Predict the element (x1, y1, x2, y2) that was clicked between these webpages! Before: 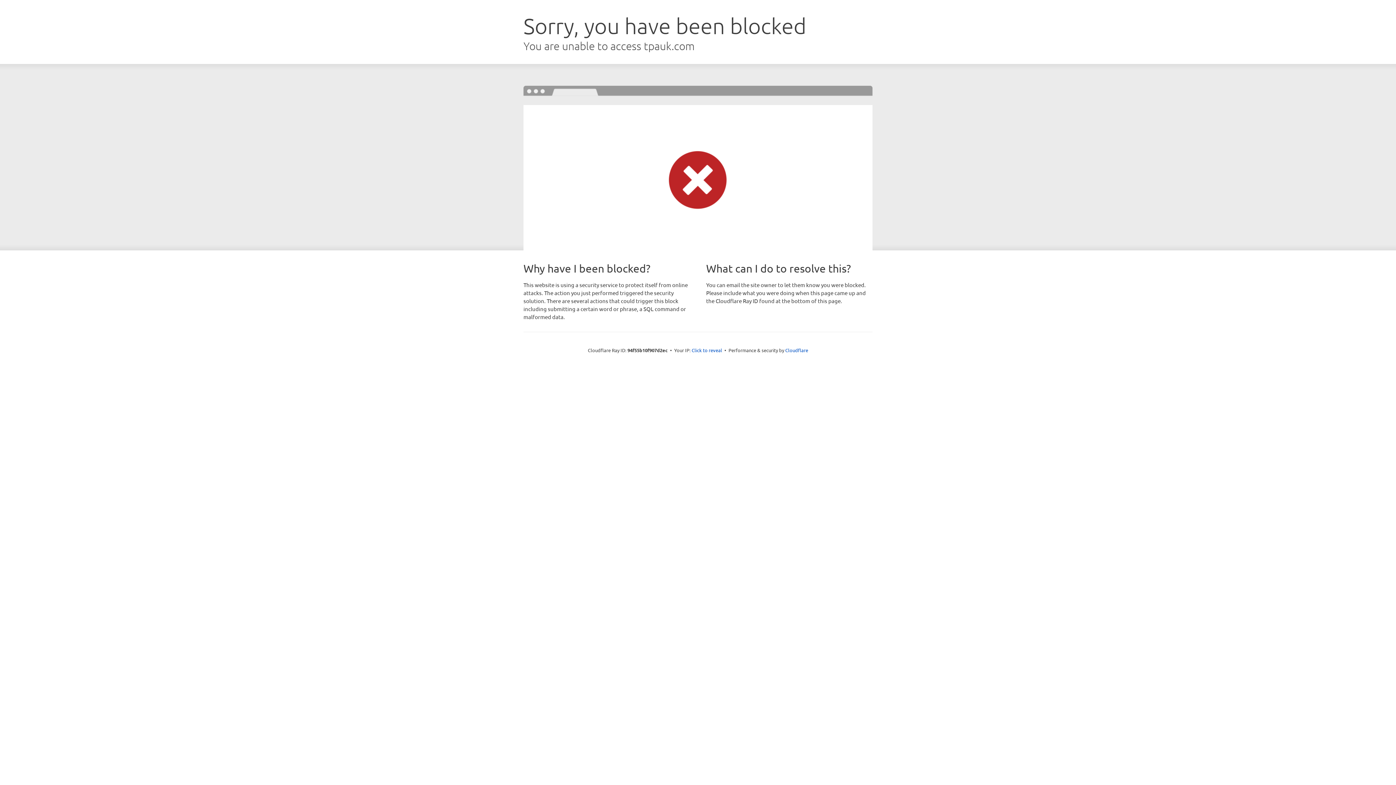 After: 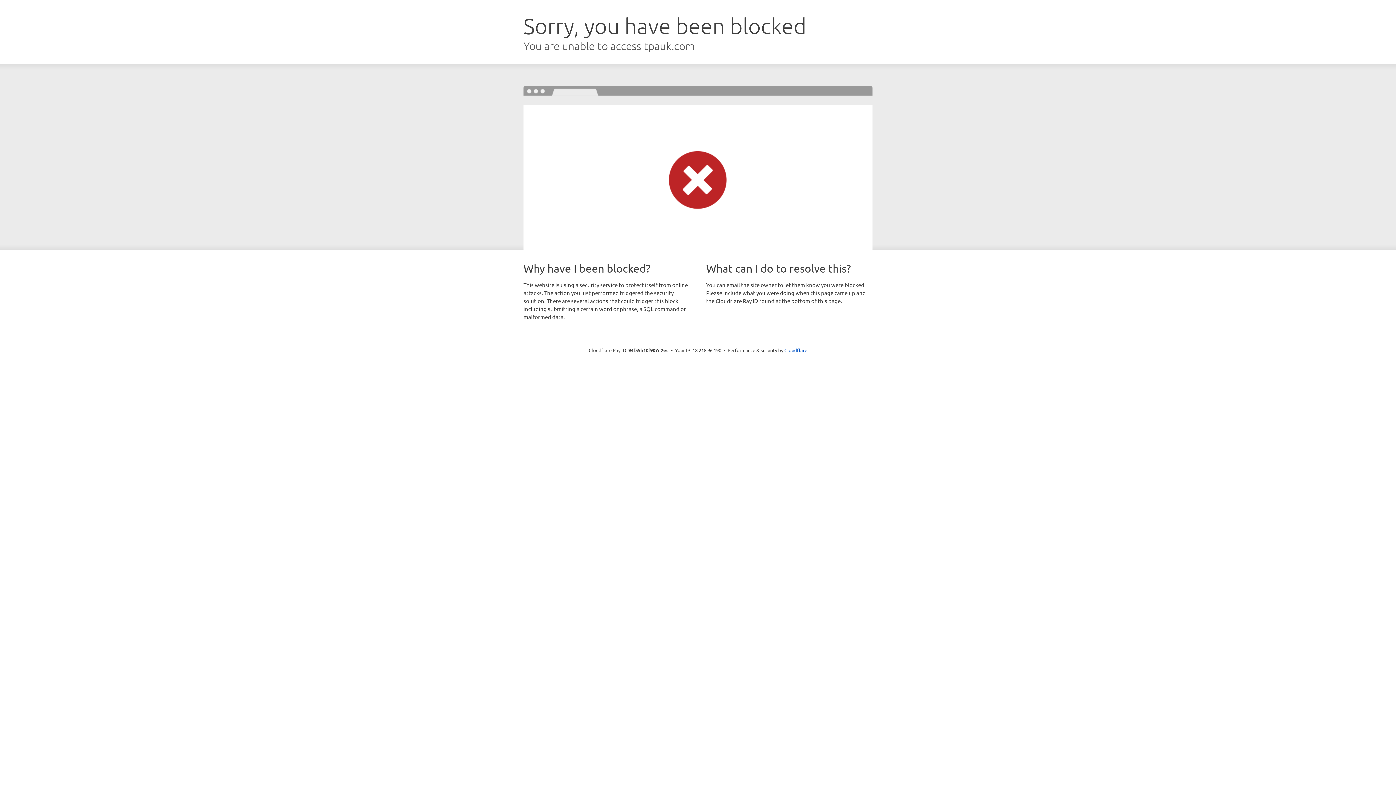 Action: bbox: (691, 346, 722, 353) label: Click to reveal